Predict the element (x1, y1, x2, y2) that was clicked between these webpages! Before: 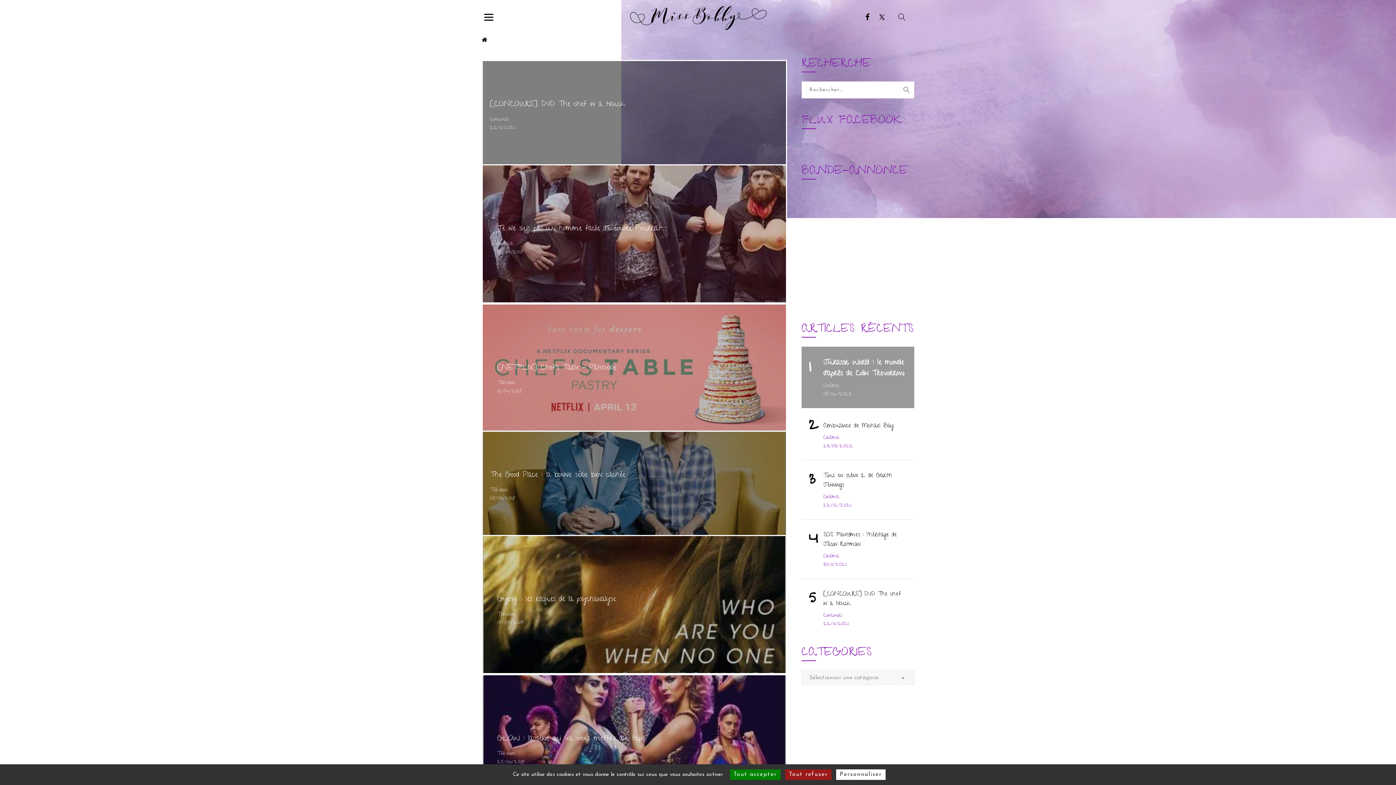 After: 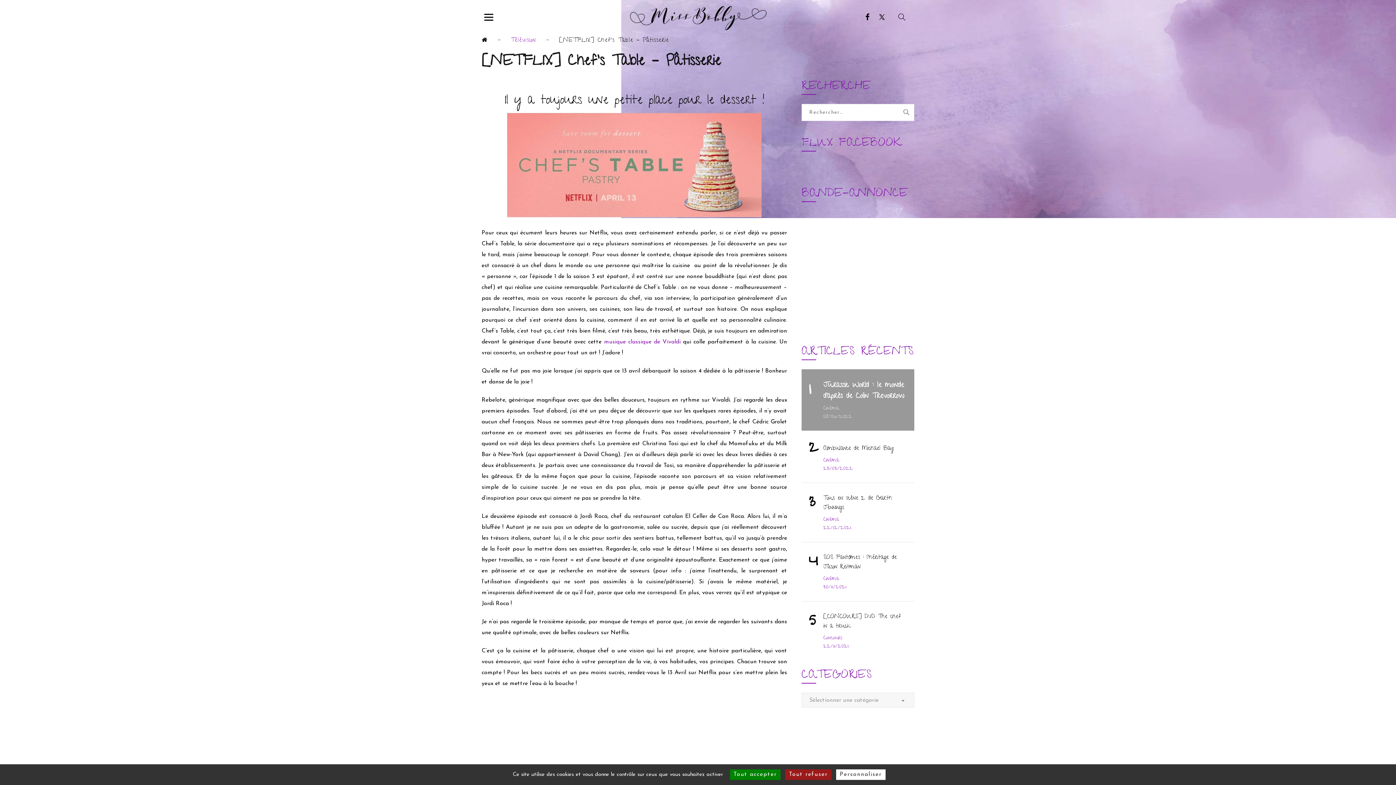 Action: label: [NETFLIX] Chef’s Table – Pâtisserie bbox: (497, 362, 771, 373)